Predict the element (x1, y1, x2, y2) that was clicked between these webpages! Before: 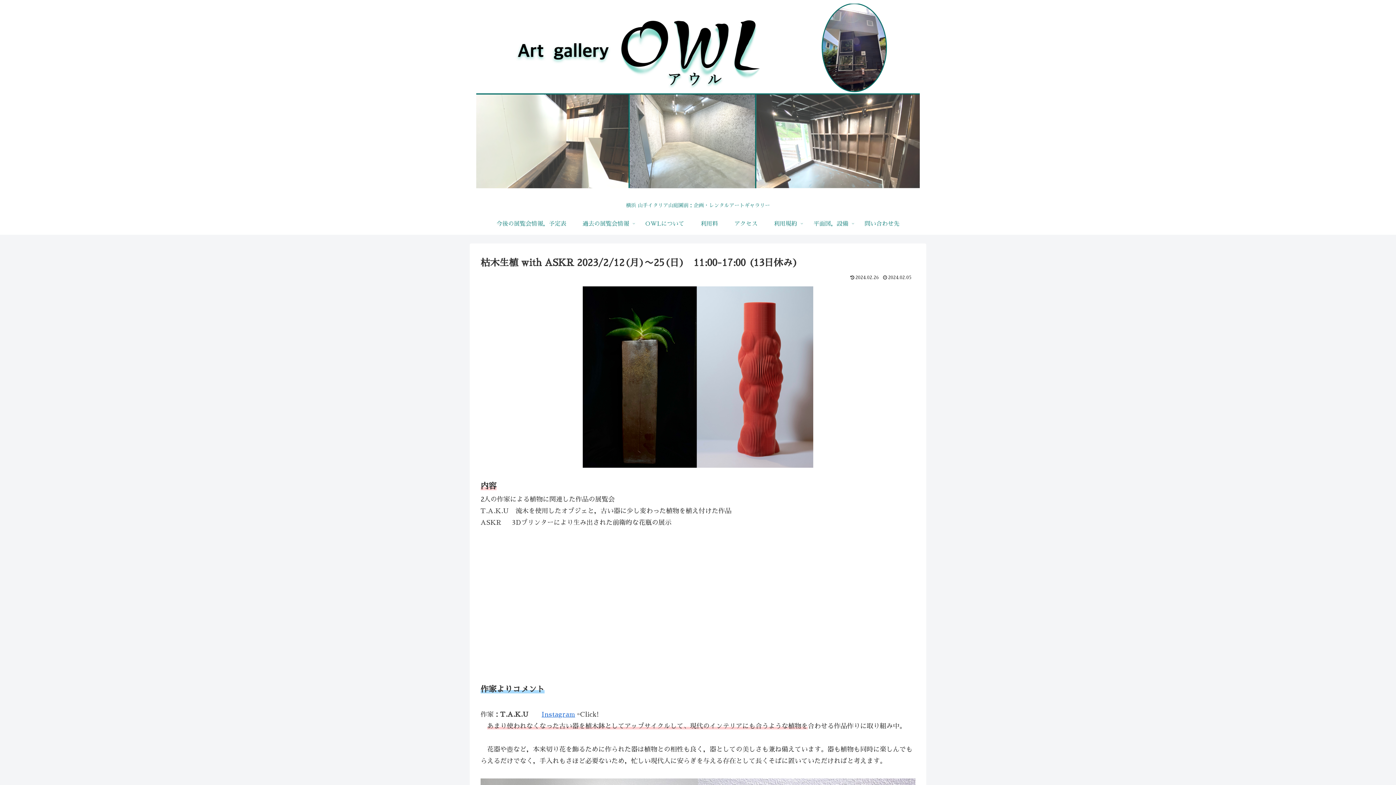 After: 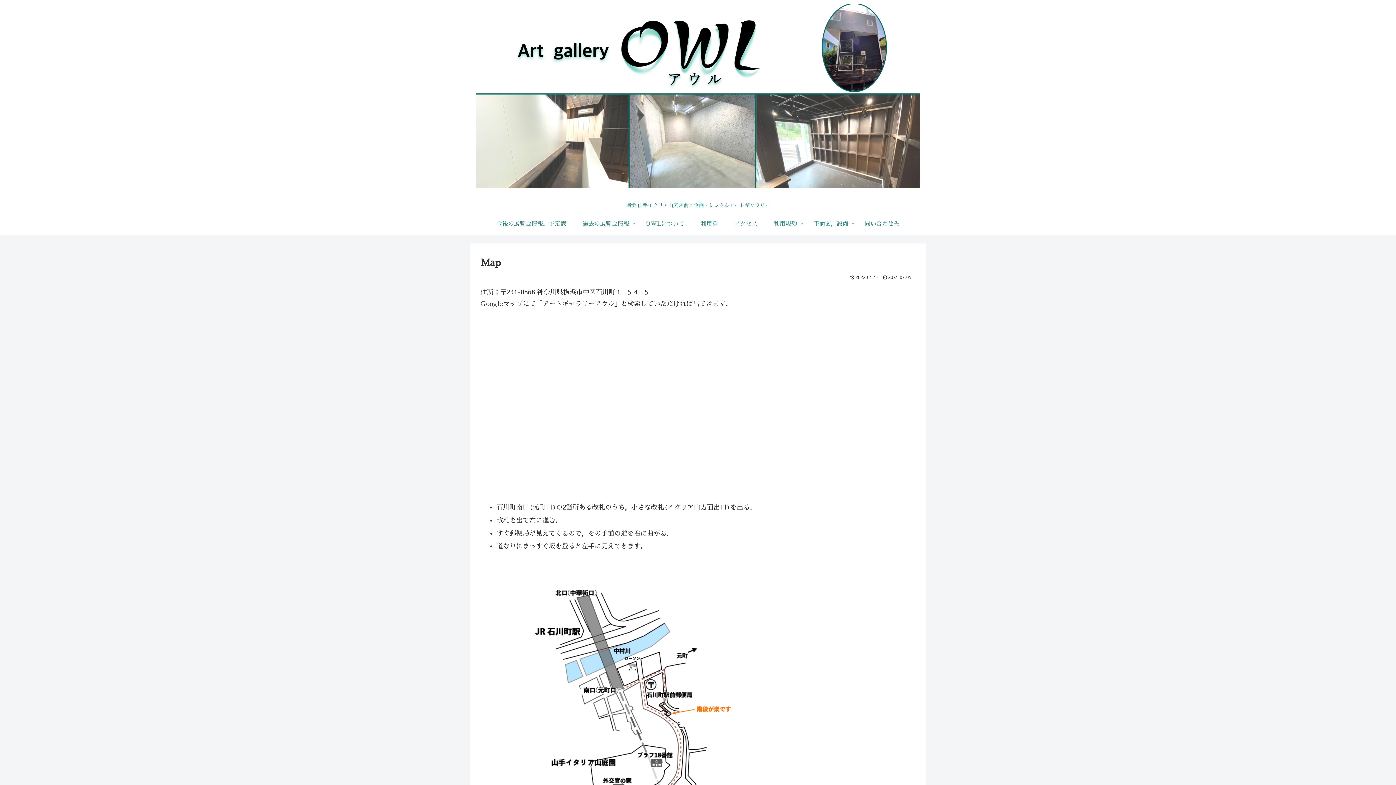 Action: label: アクセス bbox: (726, 213, 765, 234)